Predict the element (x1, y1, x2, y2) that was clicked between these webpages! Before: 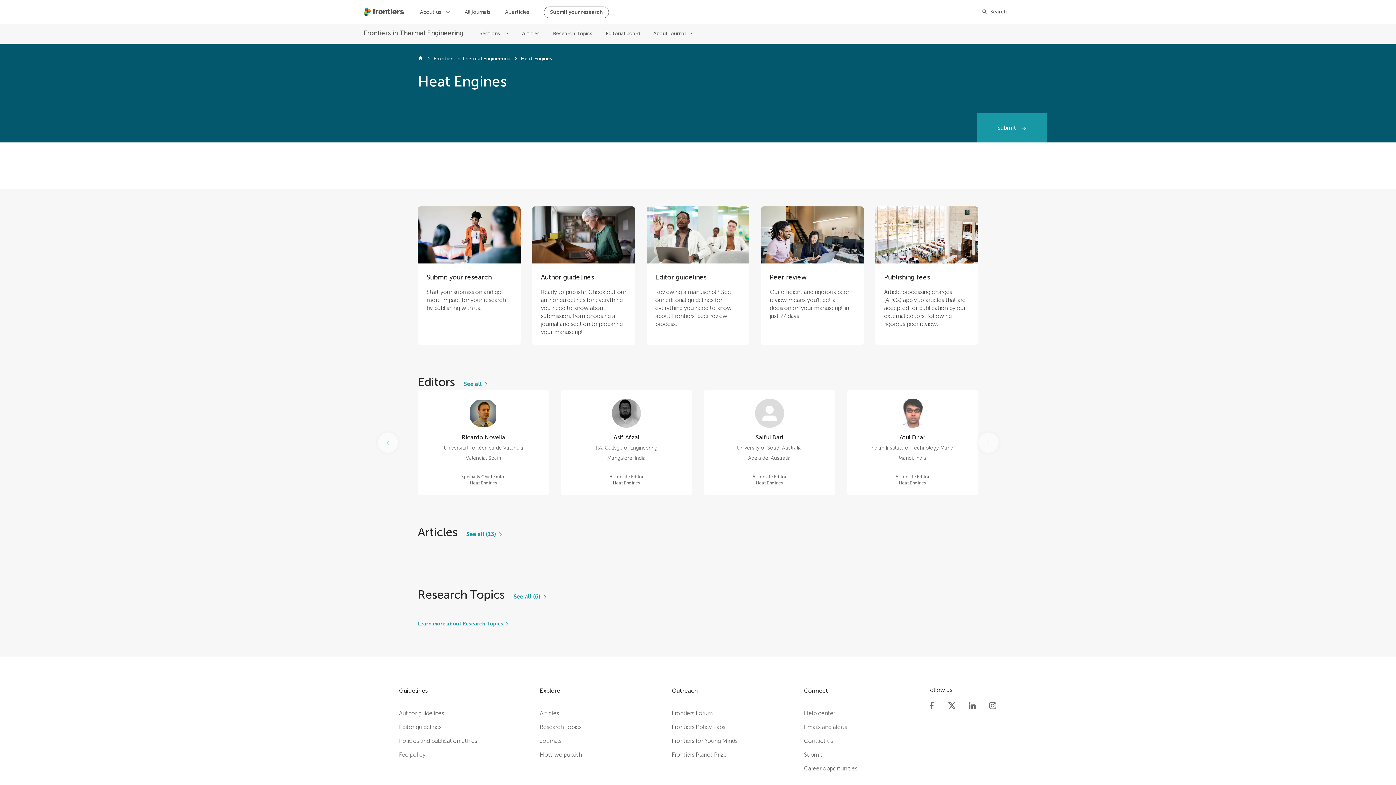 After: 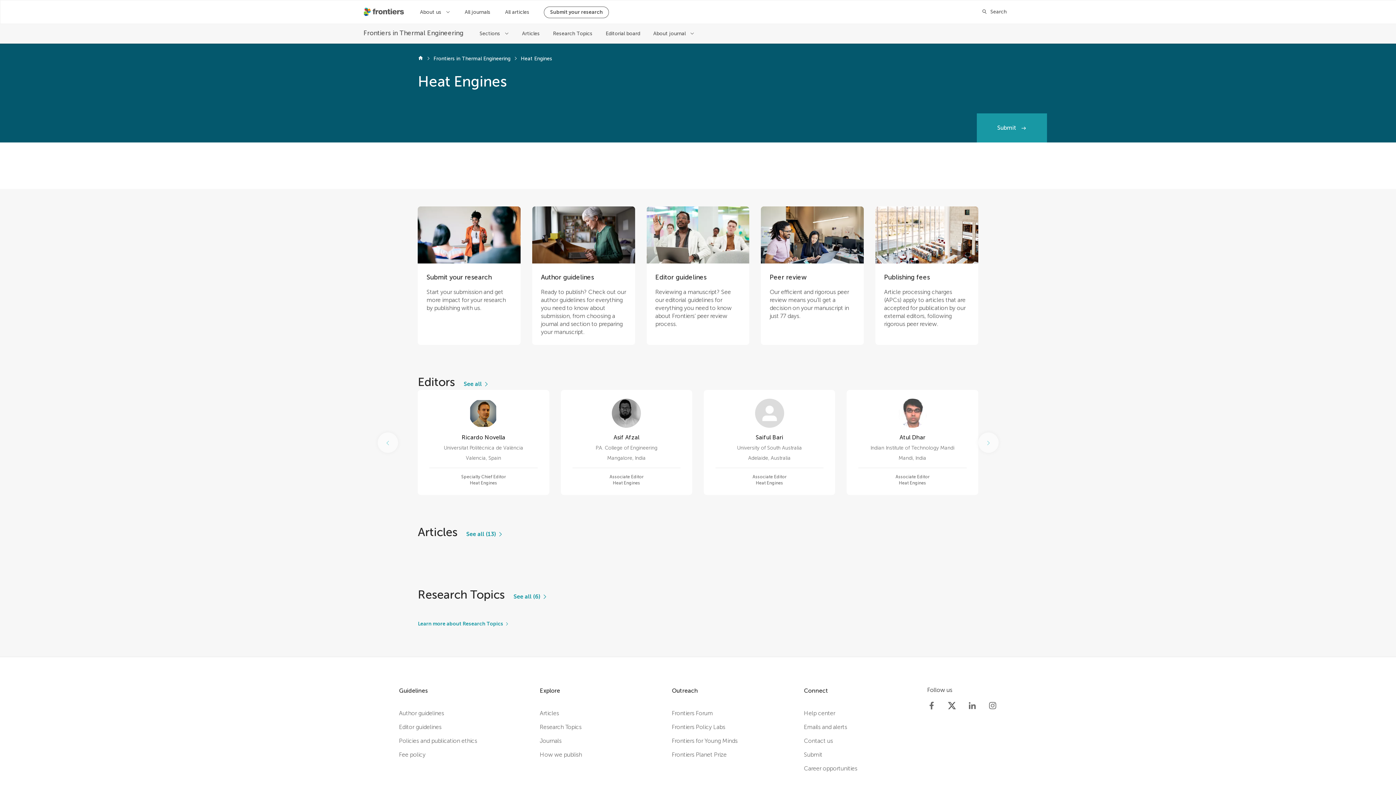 Action: bbox: (947, 701, 956, 710) label: Frontiers Twitter